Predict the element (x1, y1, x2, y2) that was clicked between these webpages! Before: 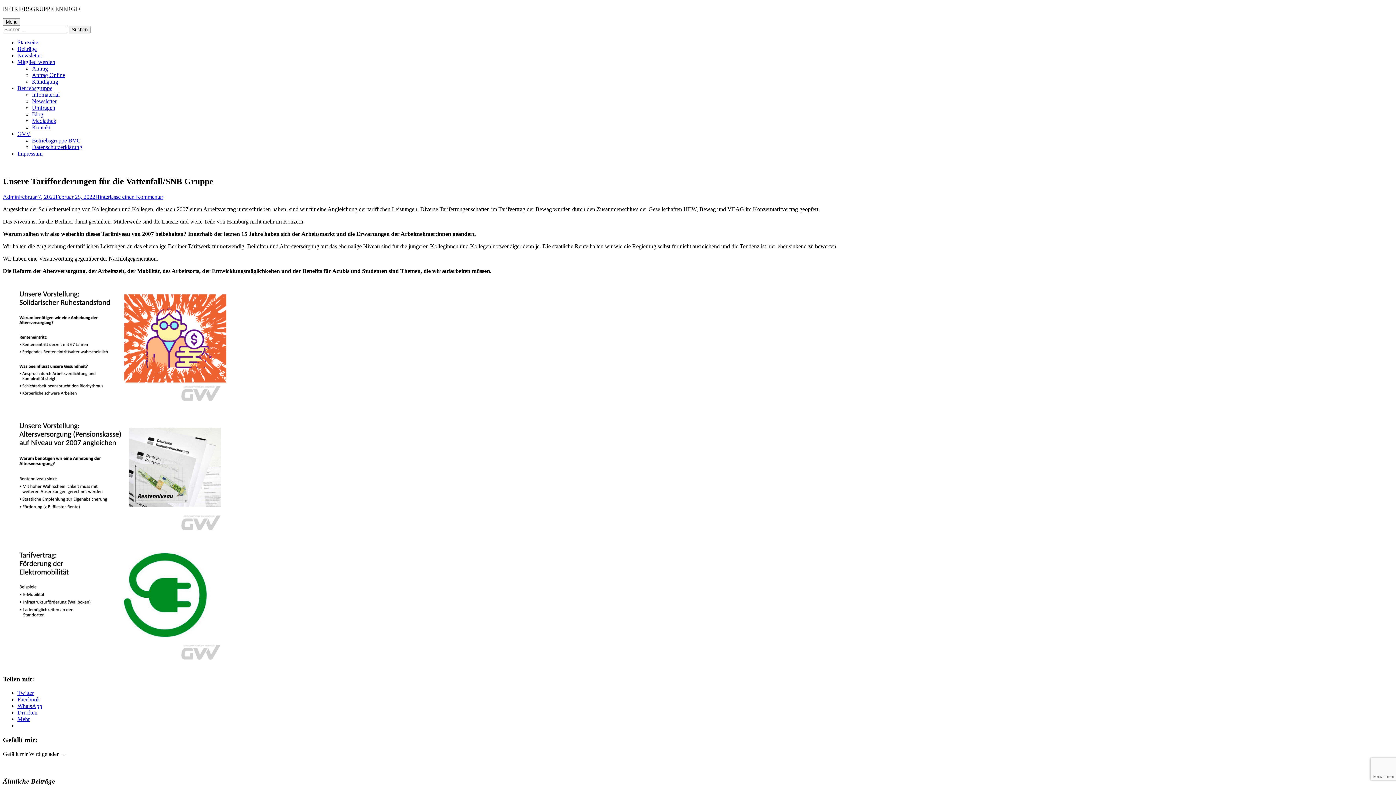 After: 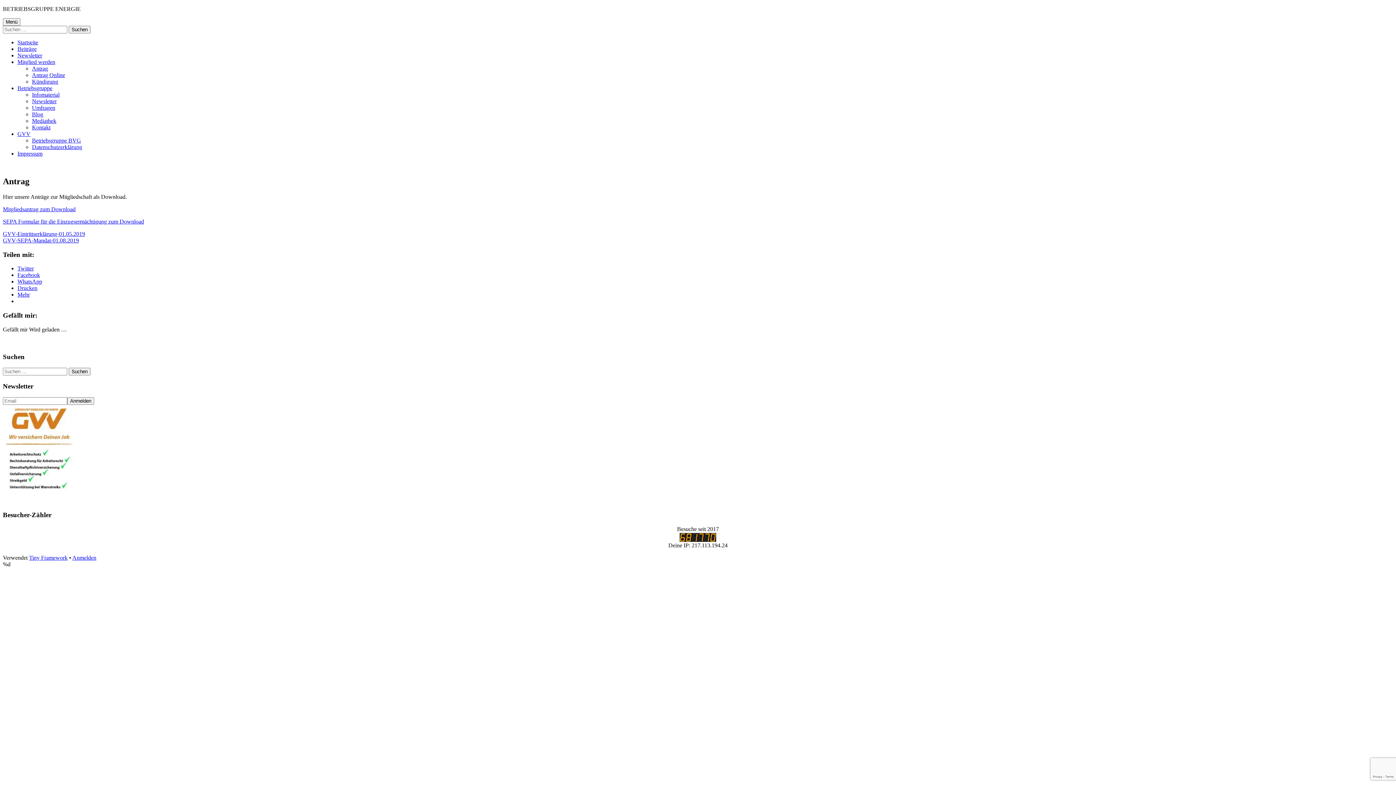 Action: bbox: (32, 65, 48, 71) label: Antrag